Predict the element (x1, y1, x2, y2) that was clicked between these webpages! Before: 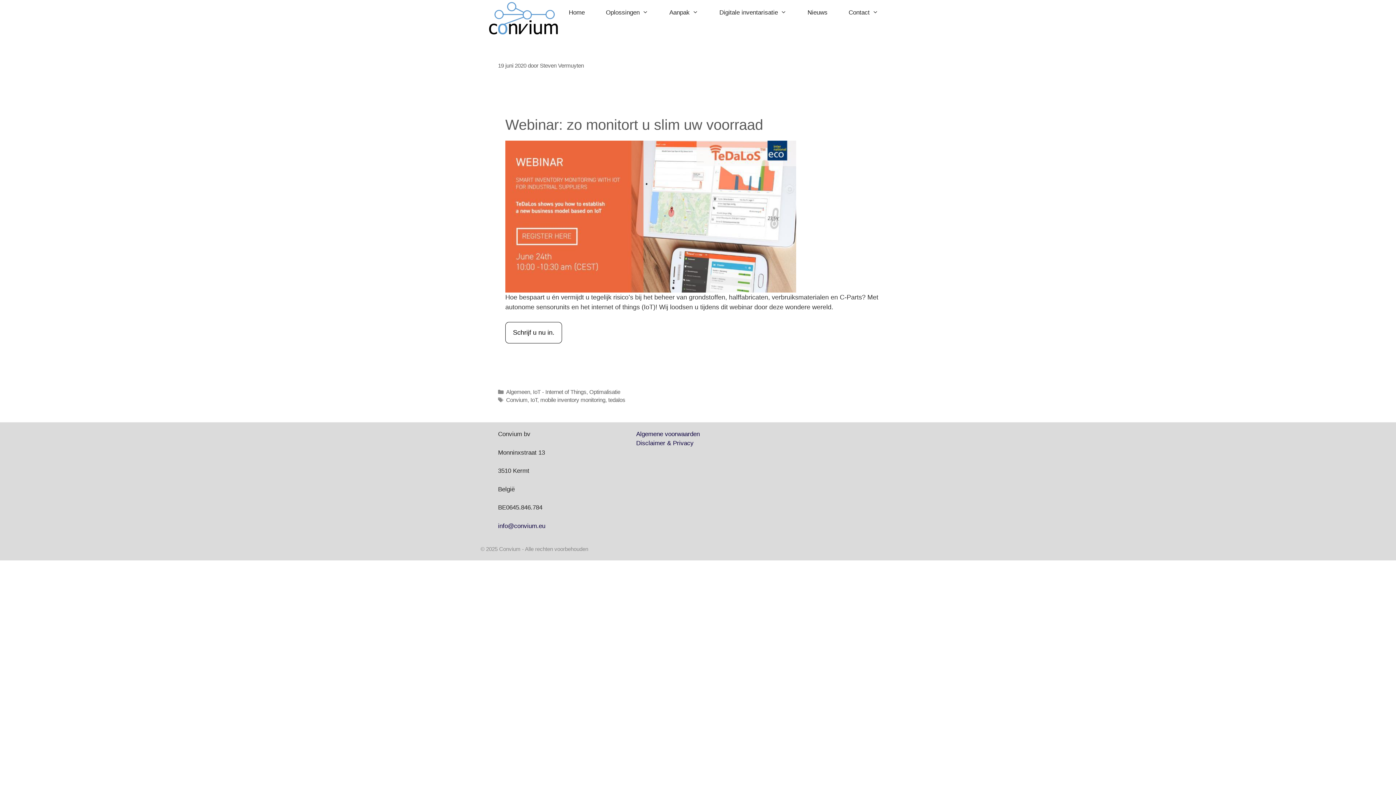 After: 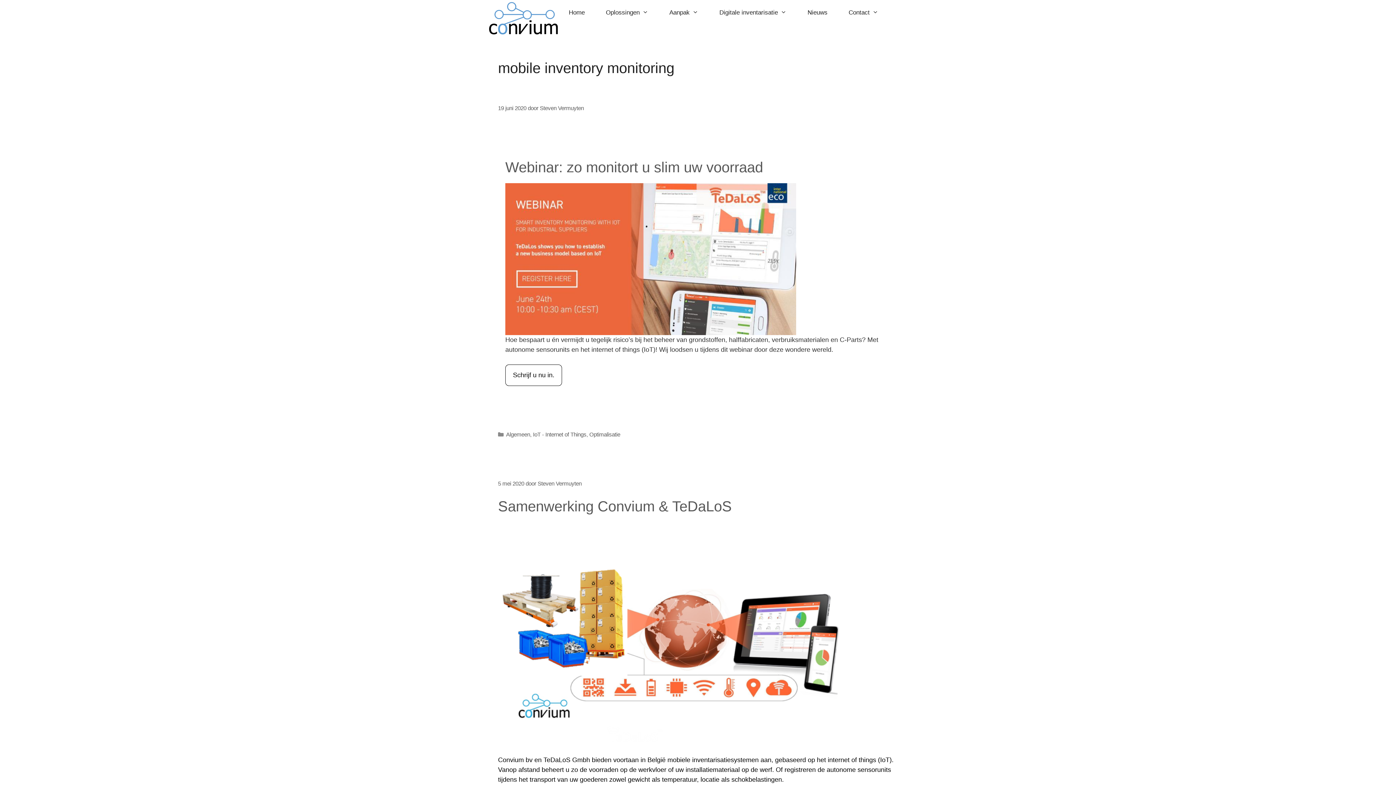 Action: label: mobile inventory monitoring bbox: (540, 397, 605, 403)